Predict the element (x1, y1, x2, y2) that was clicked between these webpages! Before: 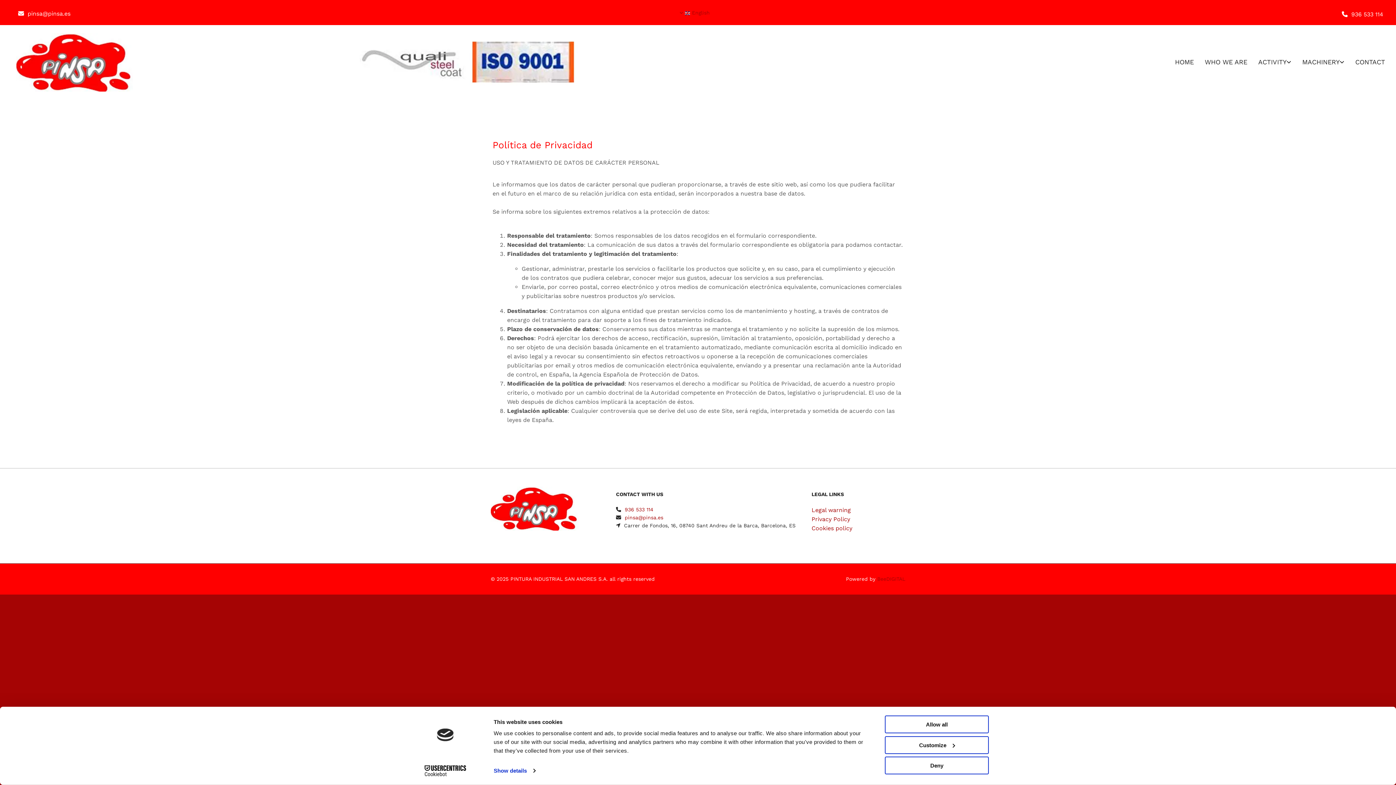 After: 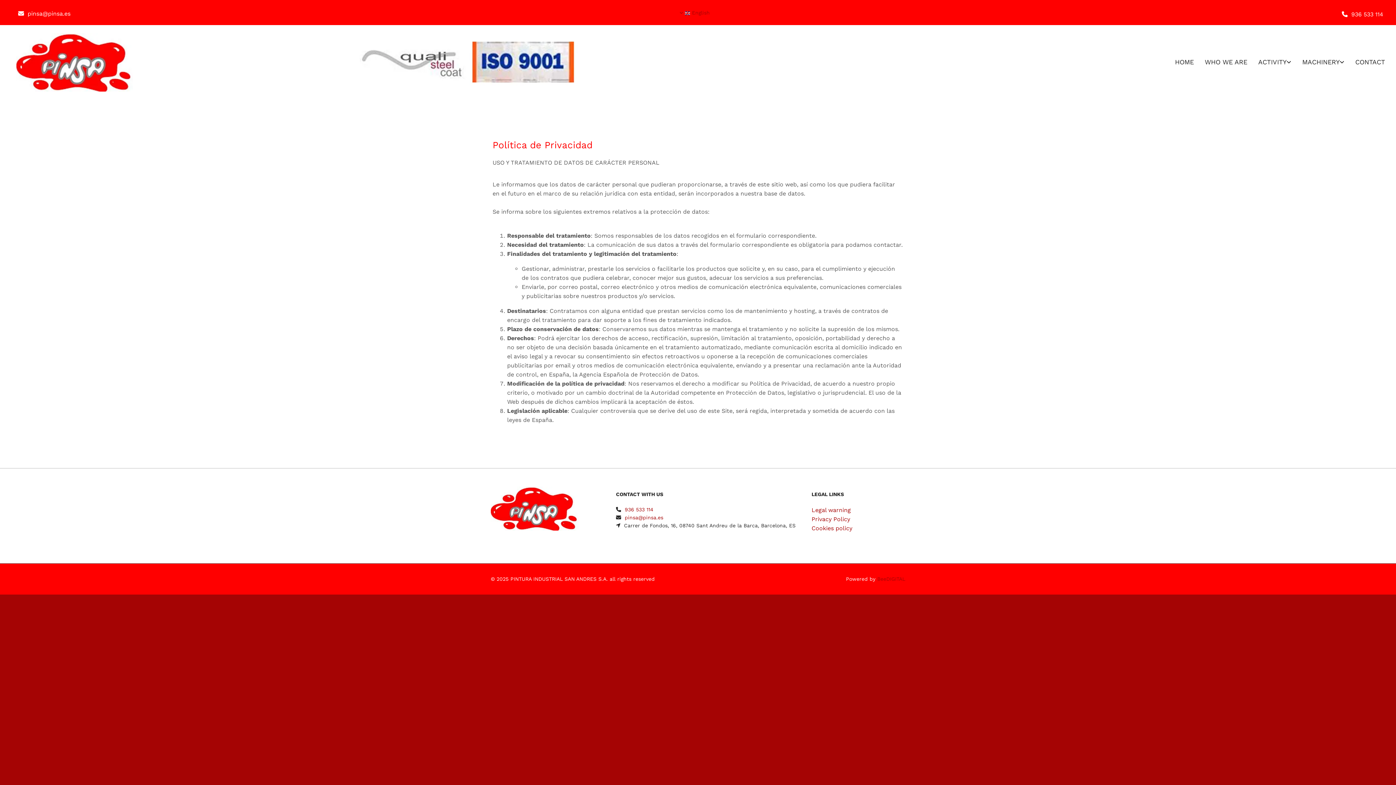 Action: bbox: (885, 757, 989, 774) label: Deny